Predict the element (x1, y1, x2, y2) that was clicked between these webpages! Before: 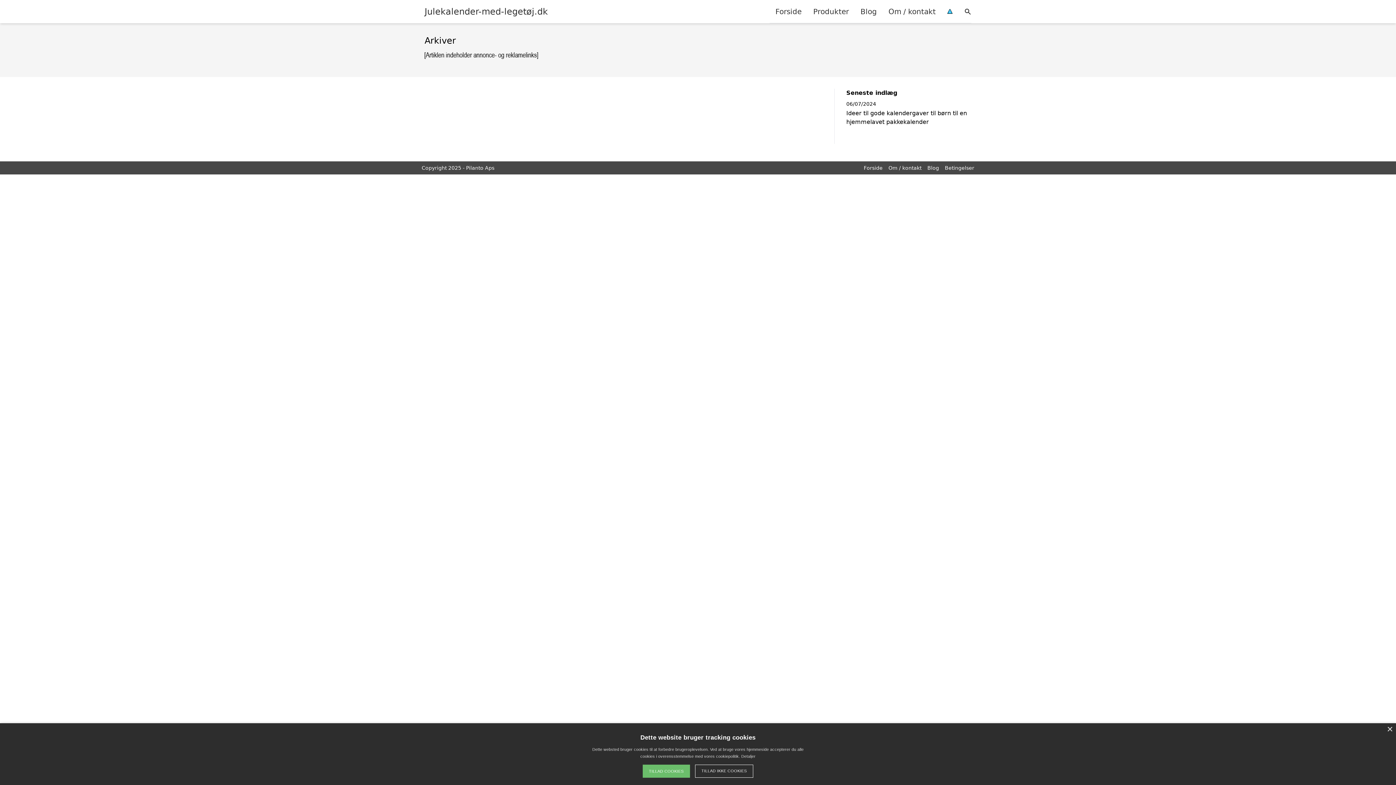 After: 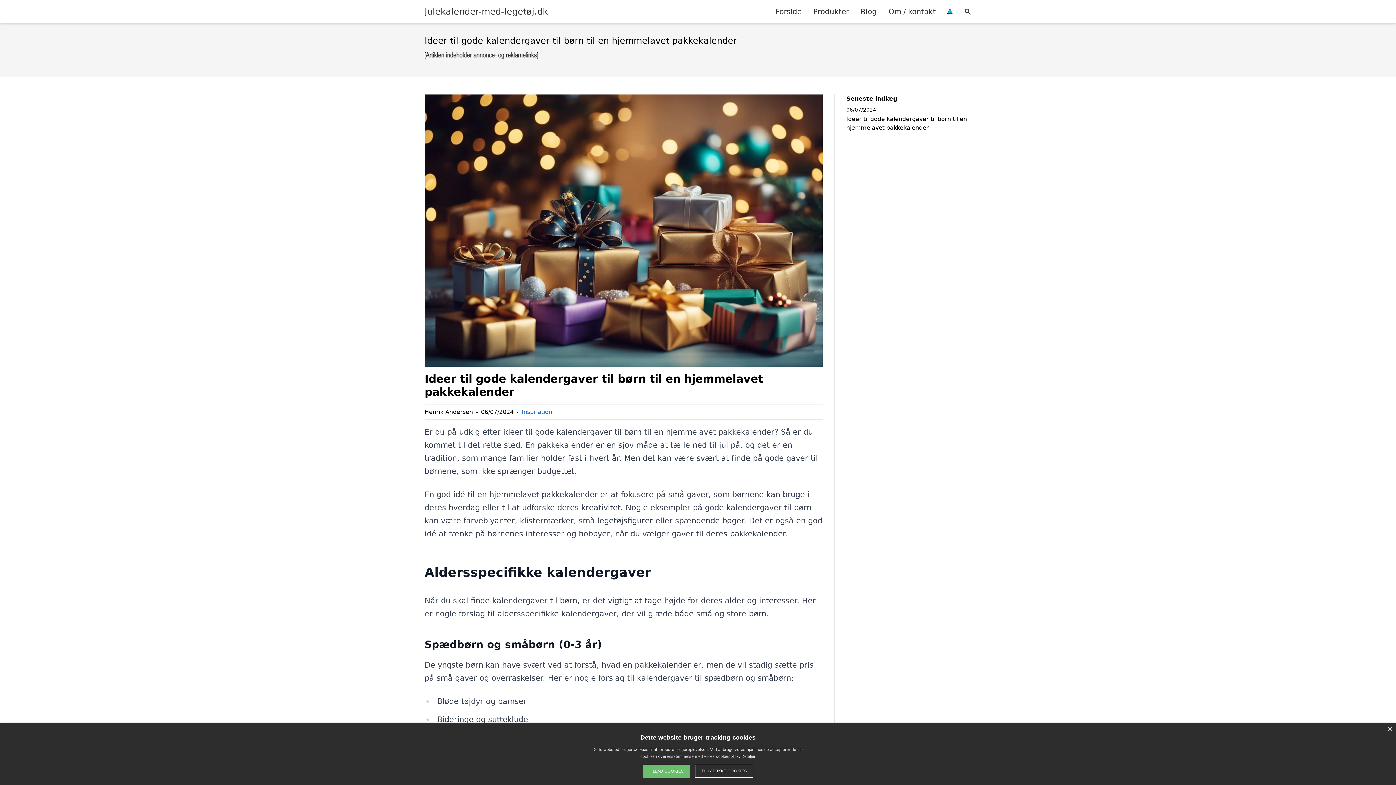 Action: bbox: (846, 109, 971, 126) label: Ideer til gode kalendergaver til børn til en hjemmelavet pakkekalender